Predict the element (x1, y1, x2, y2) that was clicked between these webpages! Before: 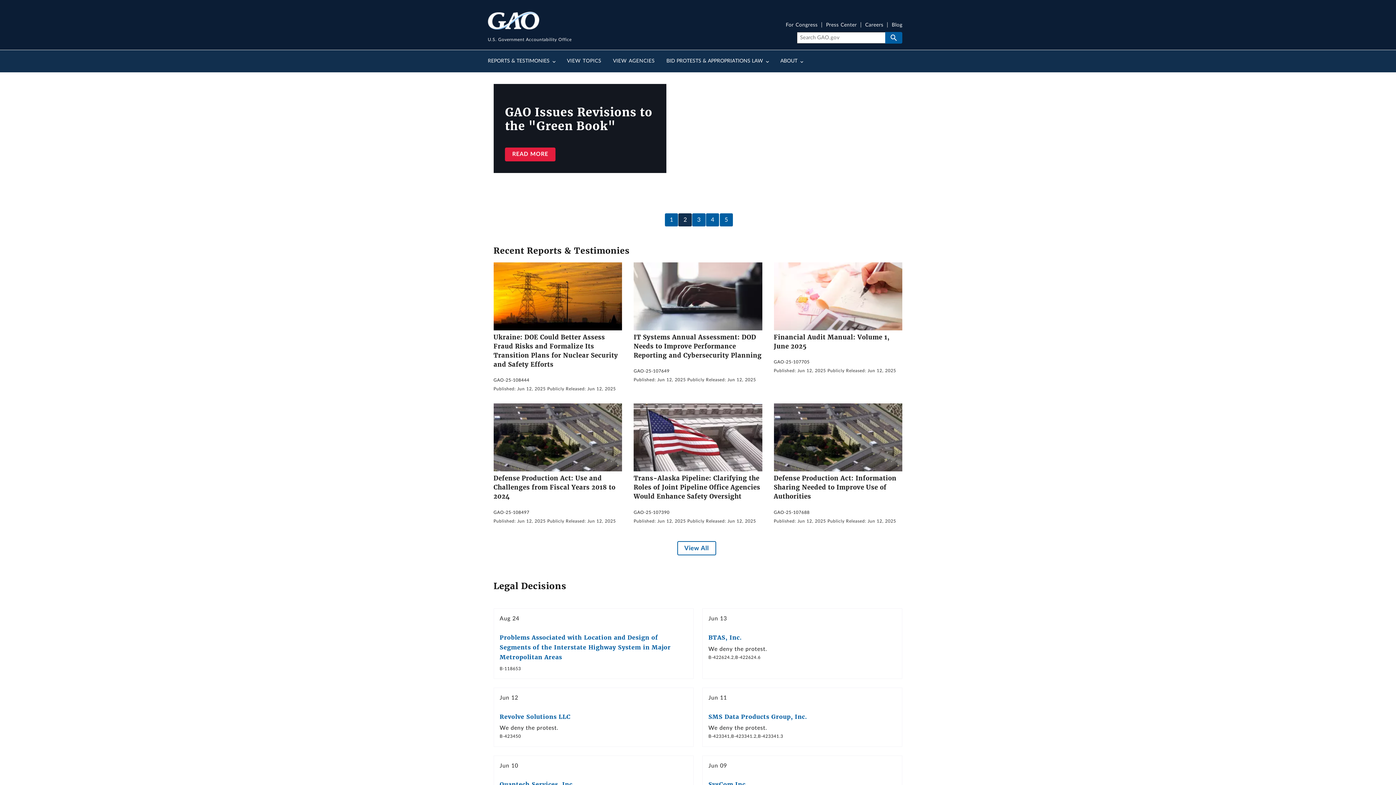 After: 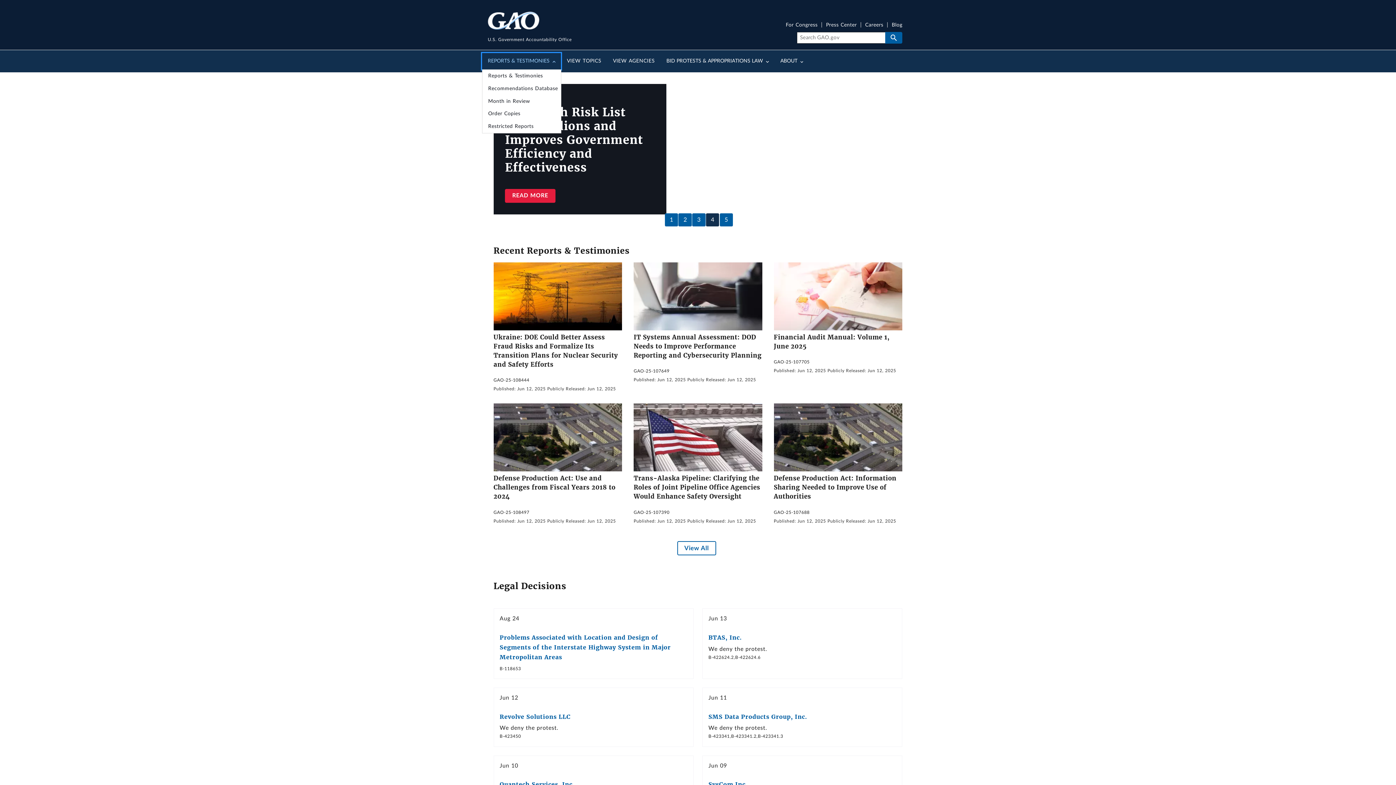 Action: bbox: (482, 53, 561, 69) label: REPORTS & TESTIMONIES